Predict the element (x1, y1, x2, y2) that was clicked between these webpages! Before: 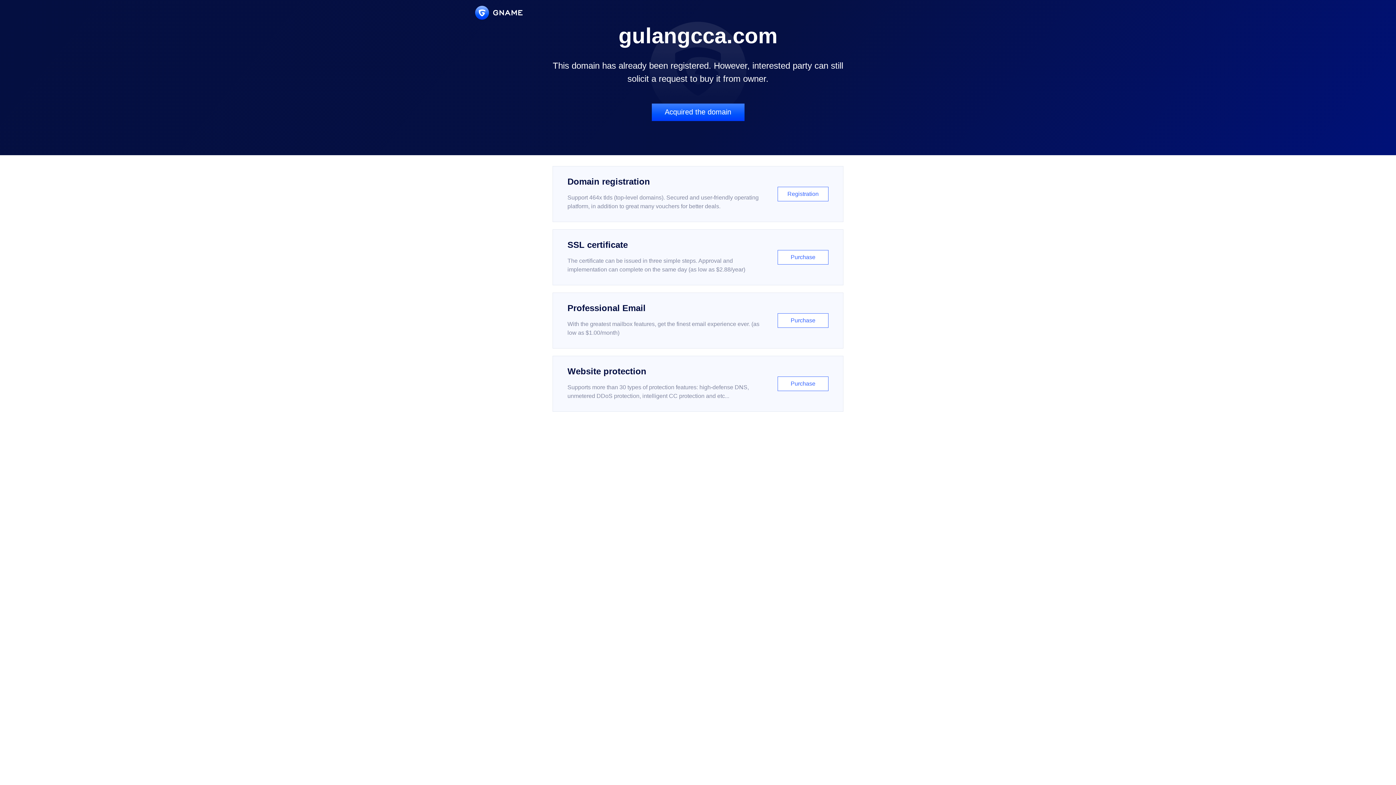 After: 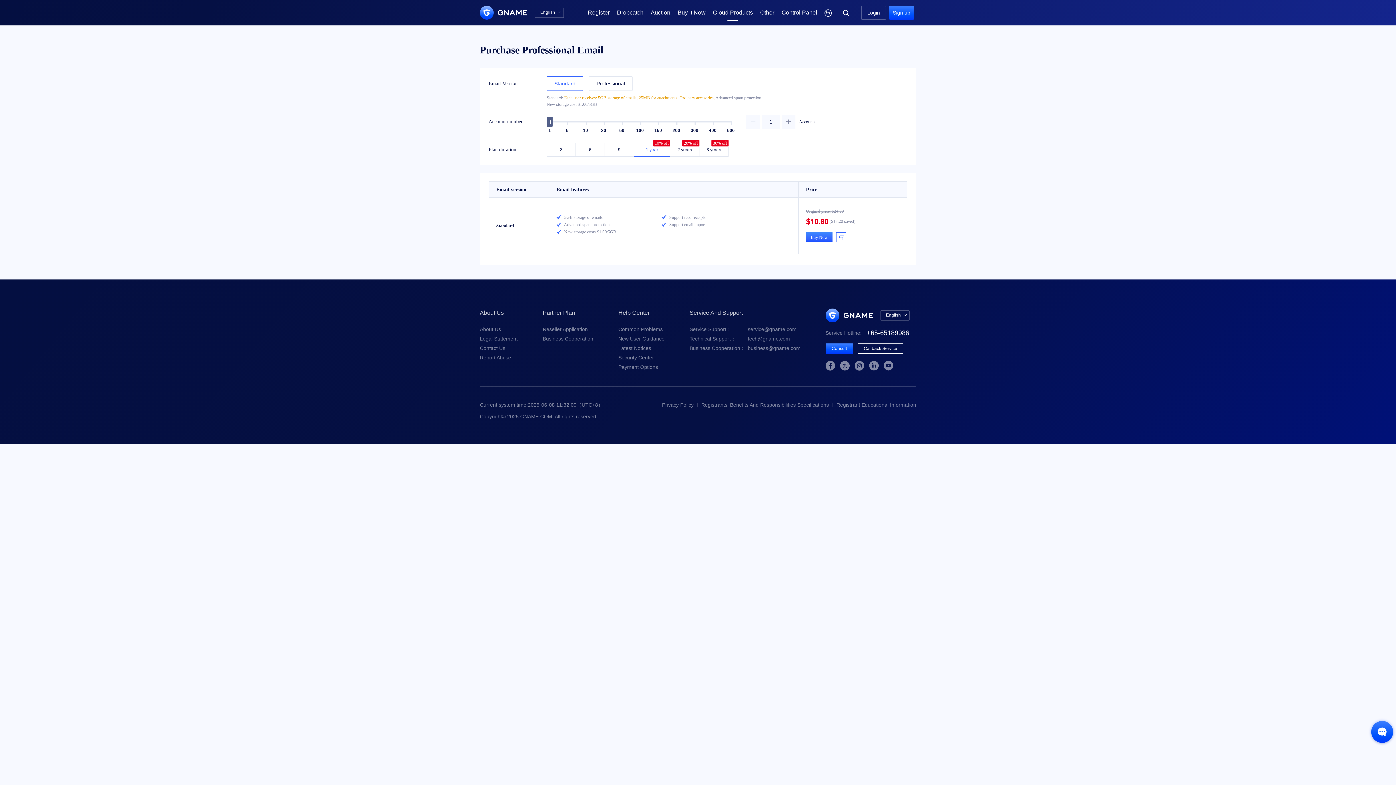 Action: label: Professional Email

With the greatest mailbox features, get the finest email experience ever. (as low as $1.00/month)

Purchase bbox: (552, 292, 843, 348)